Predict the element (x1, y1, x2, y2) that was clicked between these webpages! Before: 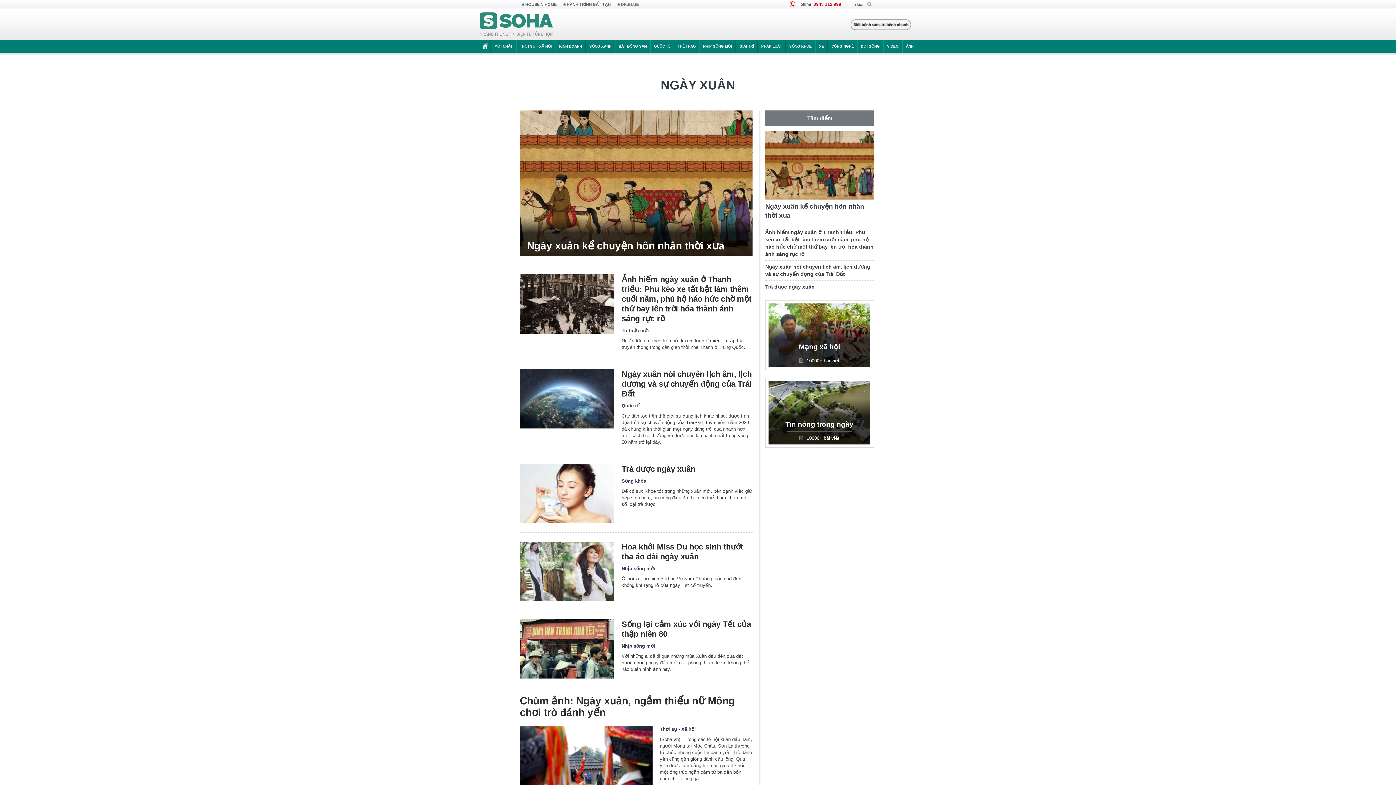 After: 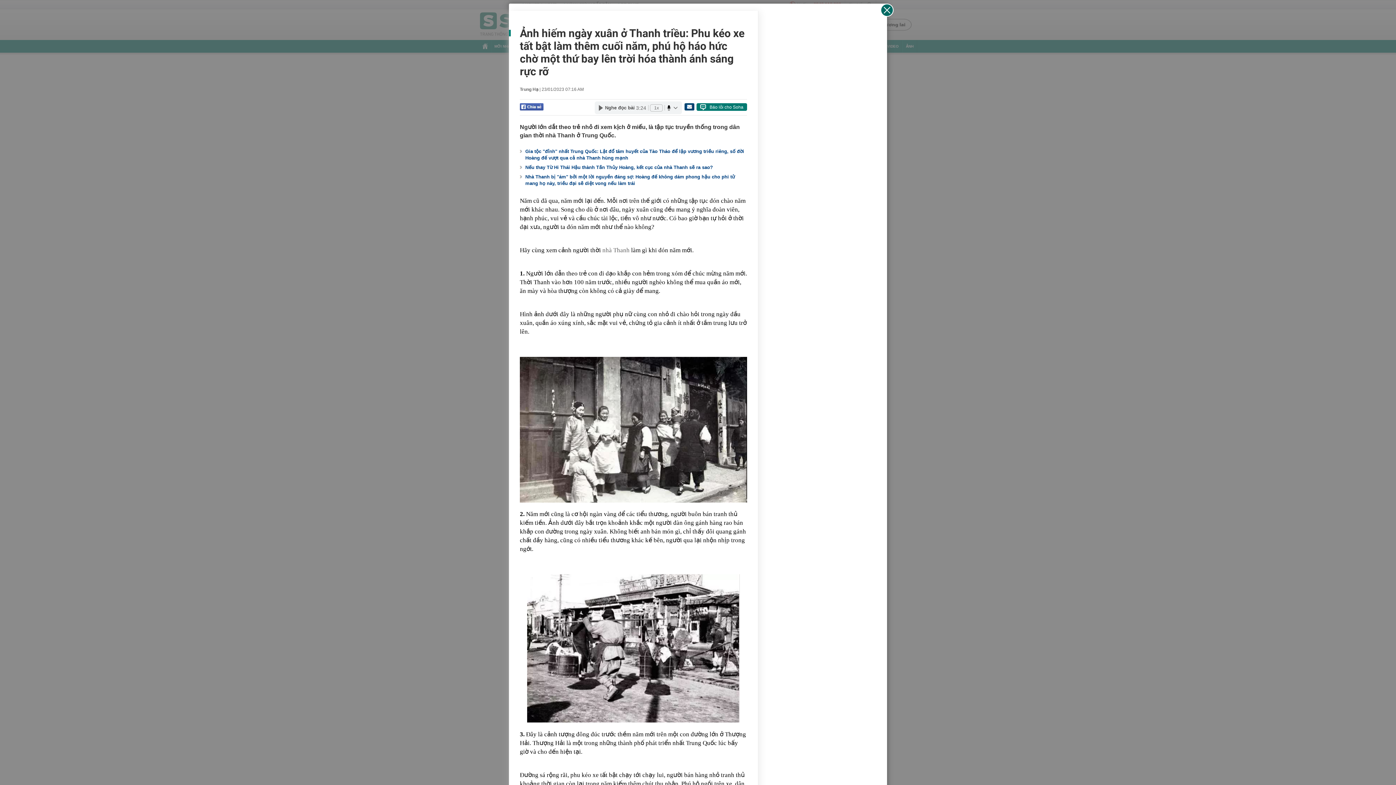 Action: bbox: (621, 274, 752, 323) label: Ảnh hiếm ngày xuân ở Thanh triều: Phu kéo xe tất bật làm thêm cuối năm, phú hộ háo hức chờ một thứ bay lên trời hóa thành ánh sáng rực rỡ